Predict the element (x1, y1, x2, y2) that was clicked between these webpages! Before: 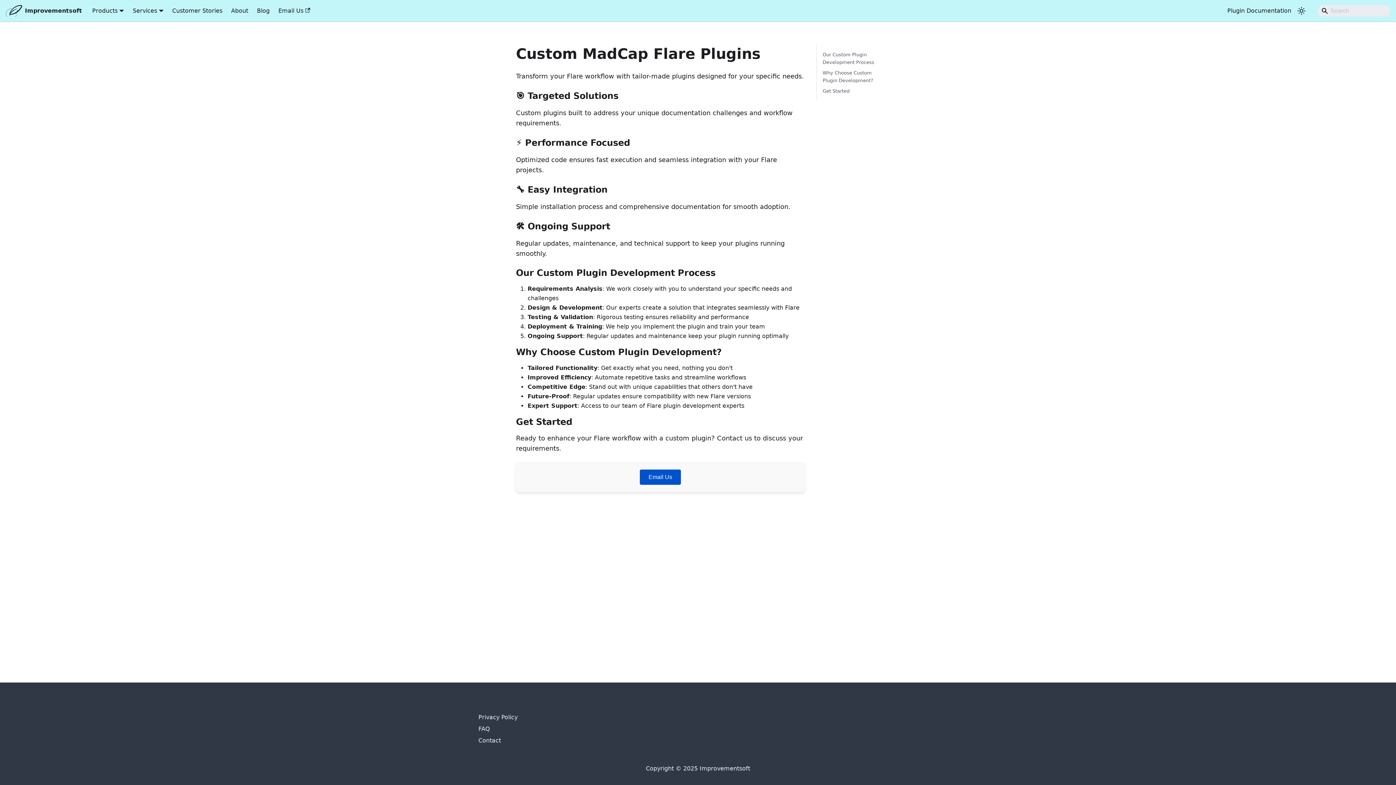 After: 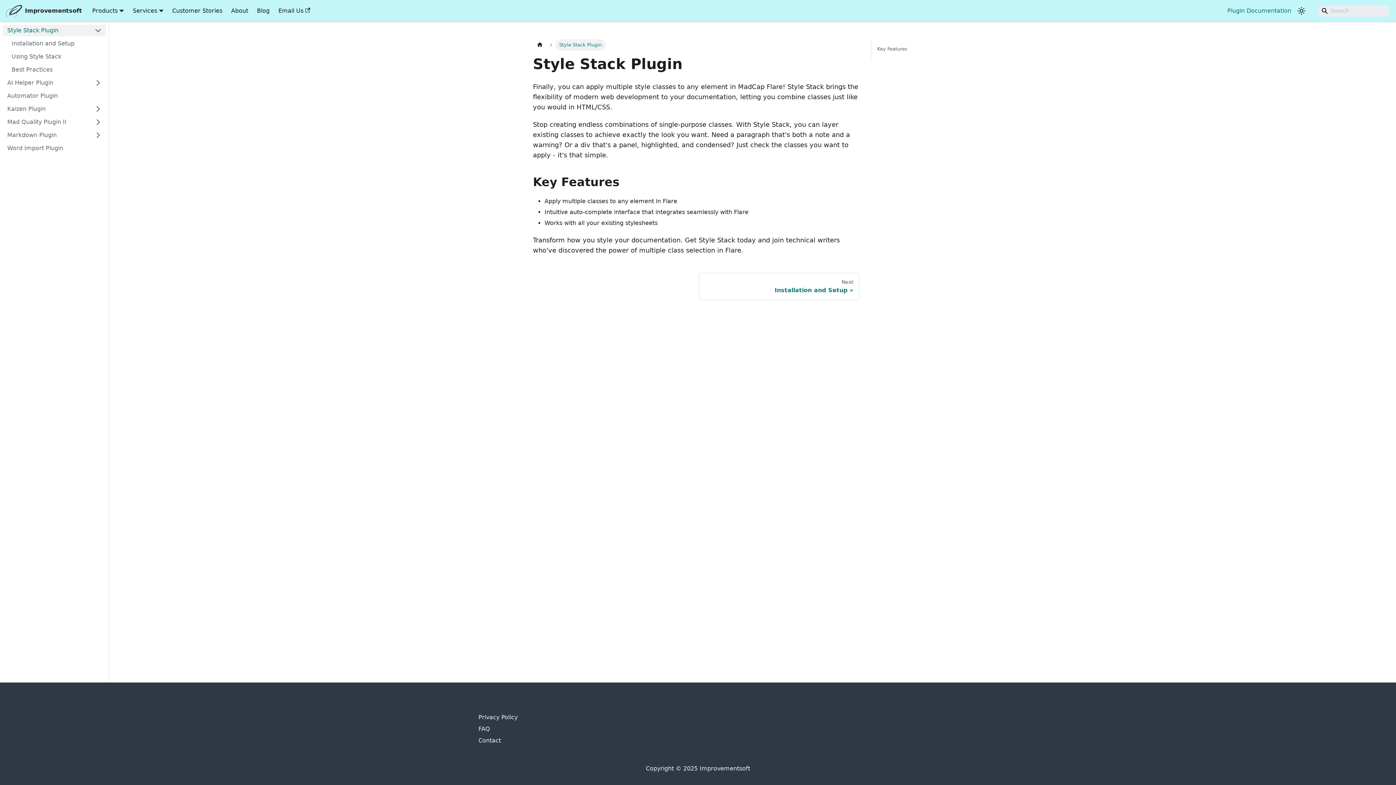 Action: bbox: (1223, 4, 1296, 16) label: Plugin Documentation